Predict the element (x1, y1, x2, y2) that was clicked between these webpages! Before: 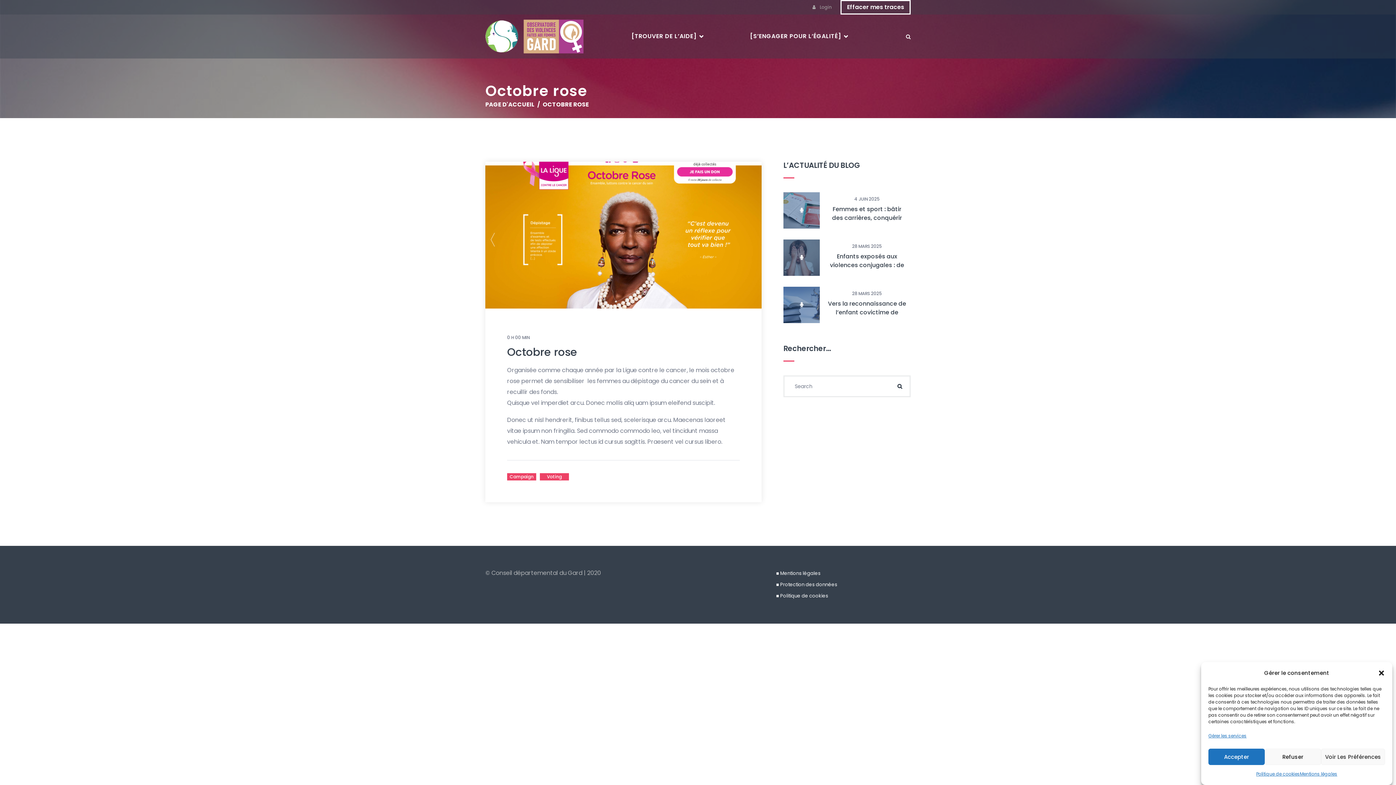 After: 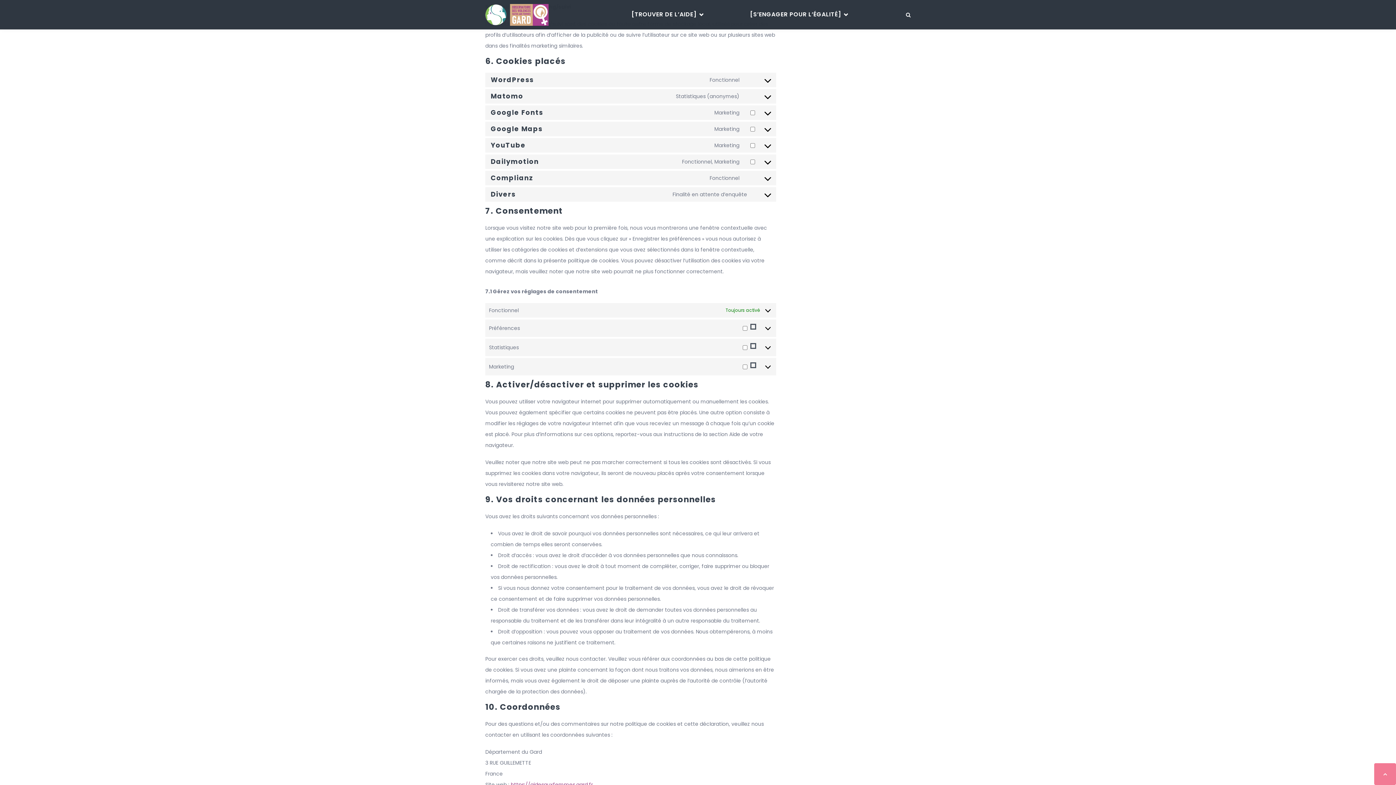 Action: bbox: (1208, 730, 1246, 741) label: Gérer les services